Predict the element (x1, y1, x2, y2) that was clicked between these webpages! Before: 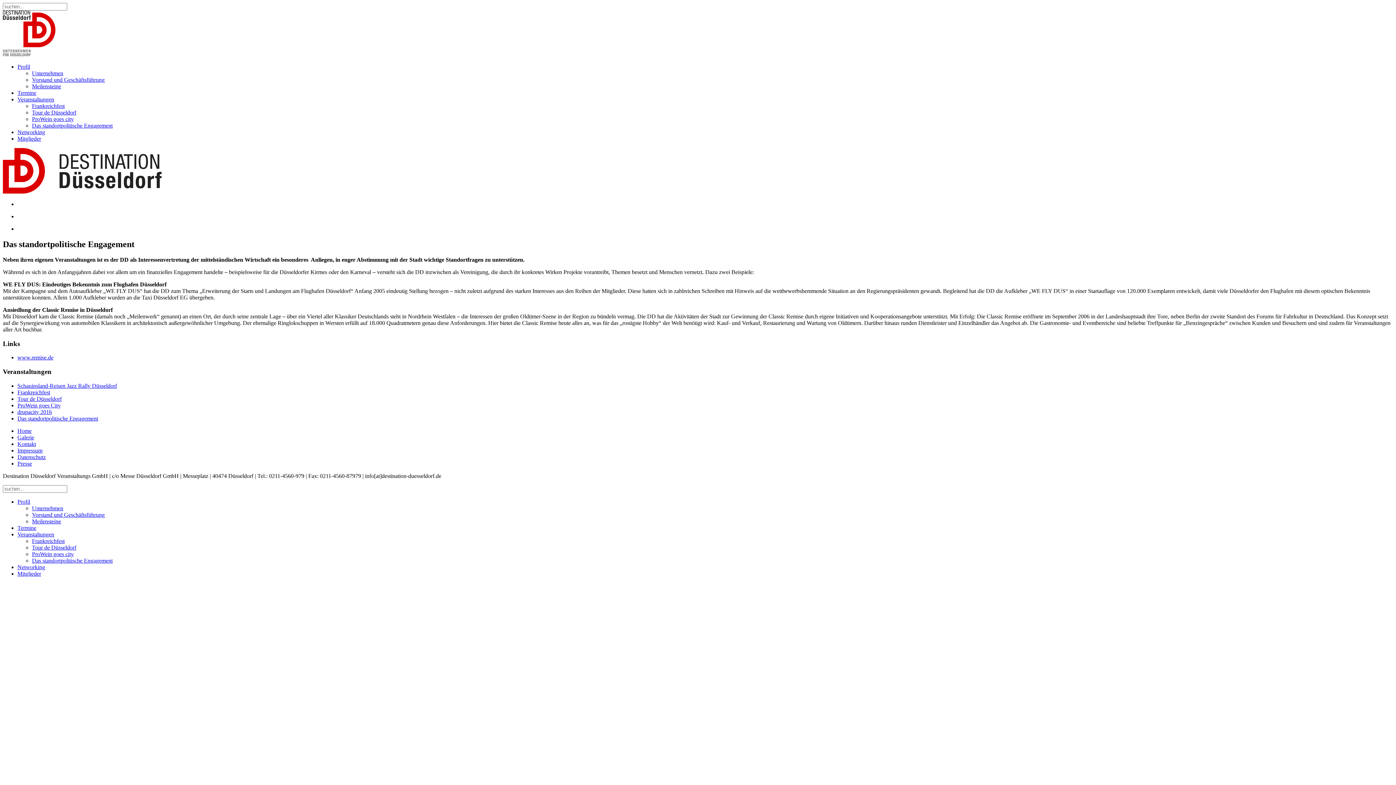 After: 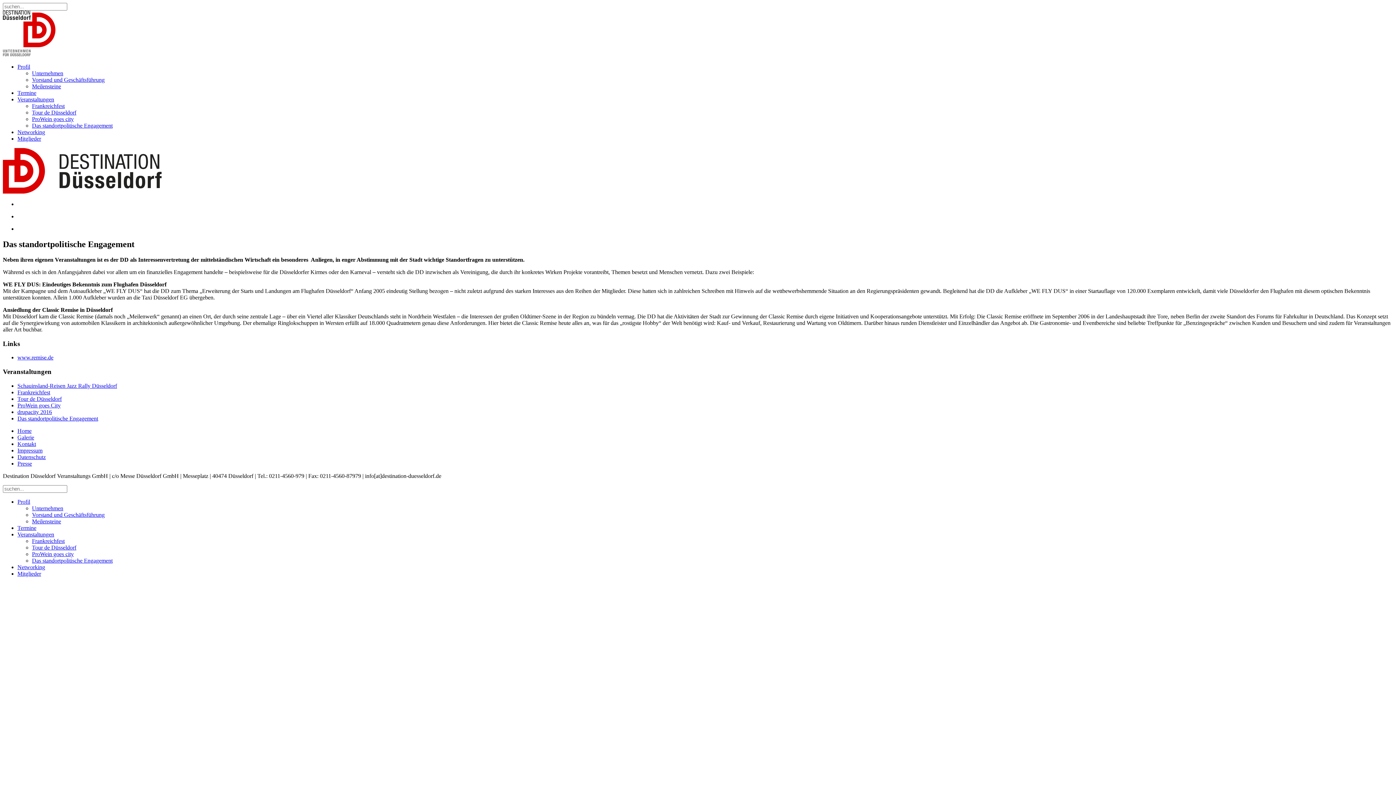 Action: bbox: (17, 415, 98, 421) label: Das standortpolitische Engagement